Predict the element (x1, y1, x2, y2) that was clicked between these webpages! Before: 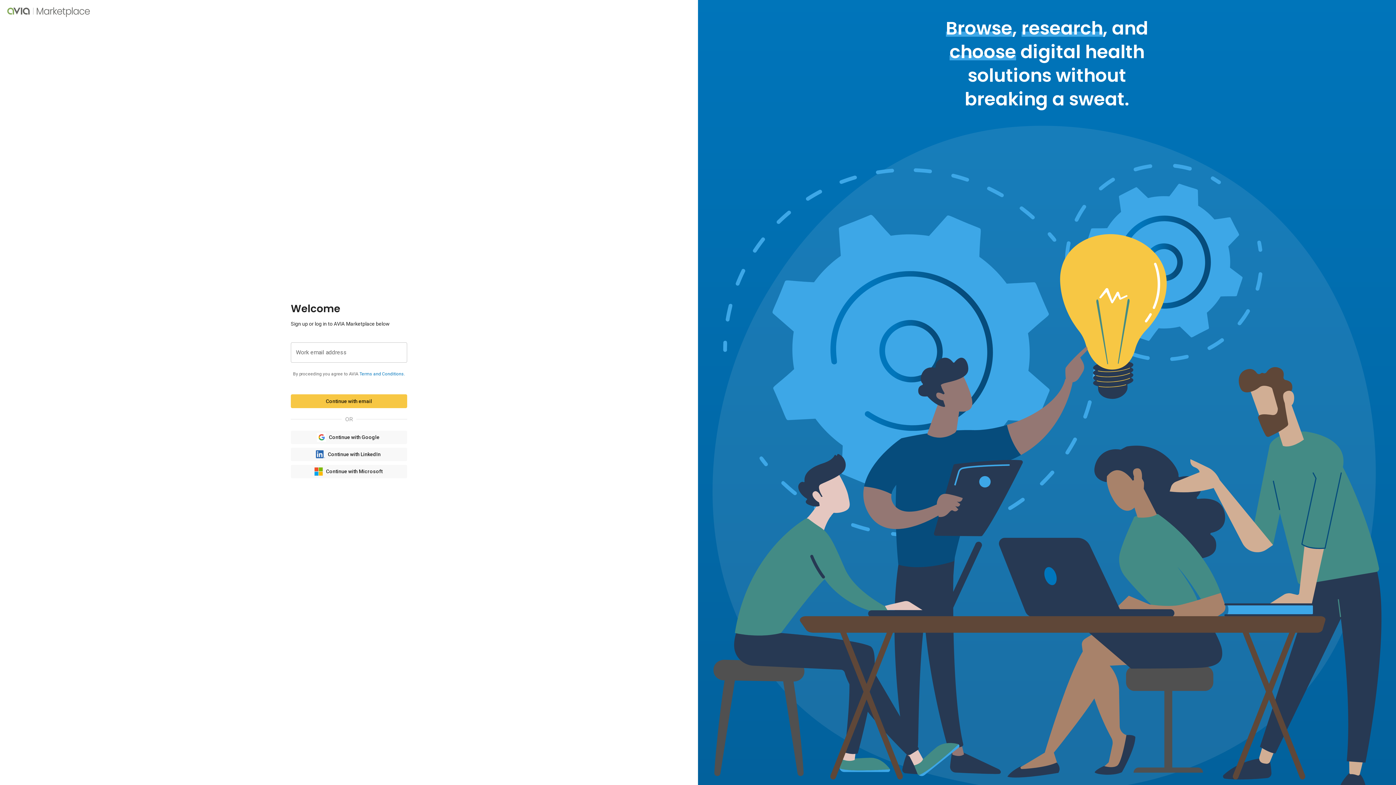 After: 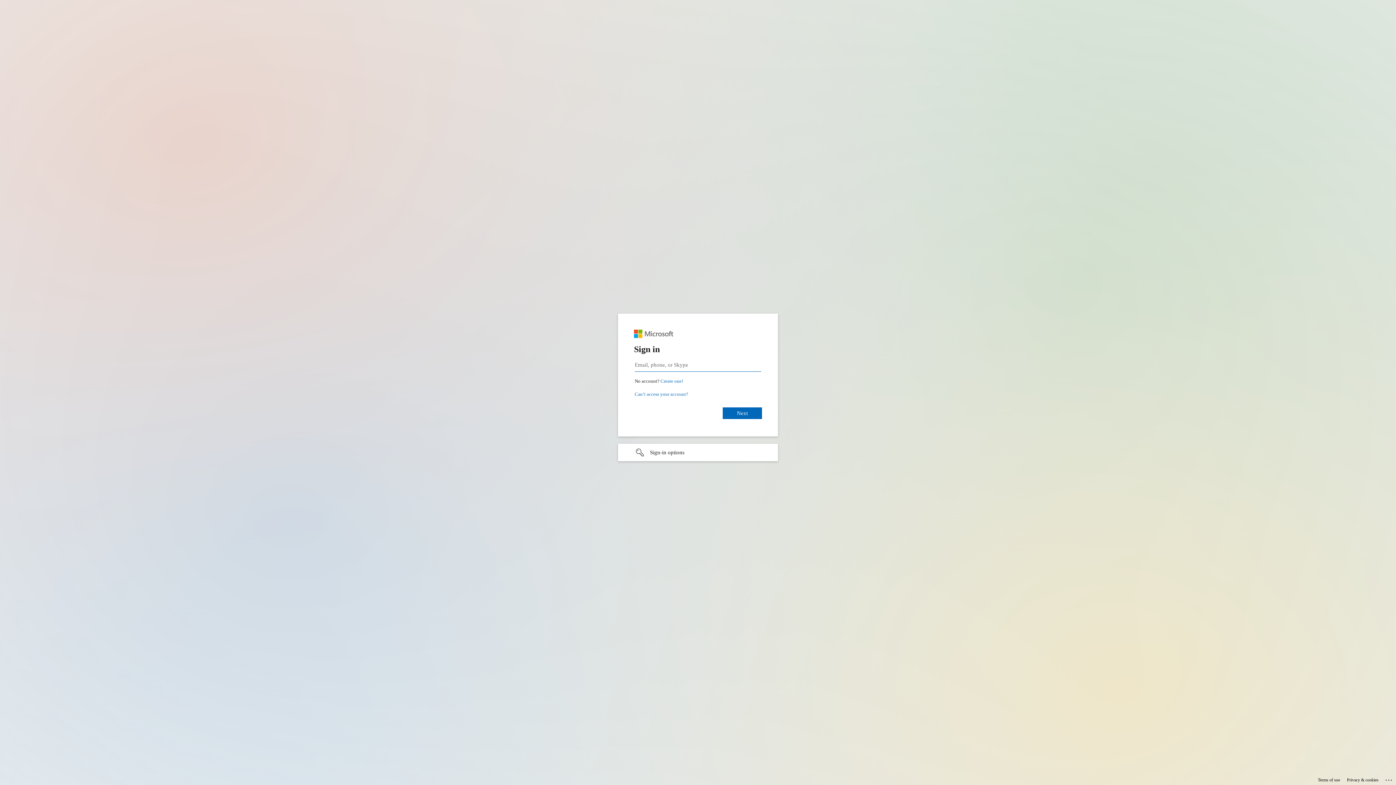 Action: bbox: (290, 464, 407, 478) label: Continue with Microsoft